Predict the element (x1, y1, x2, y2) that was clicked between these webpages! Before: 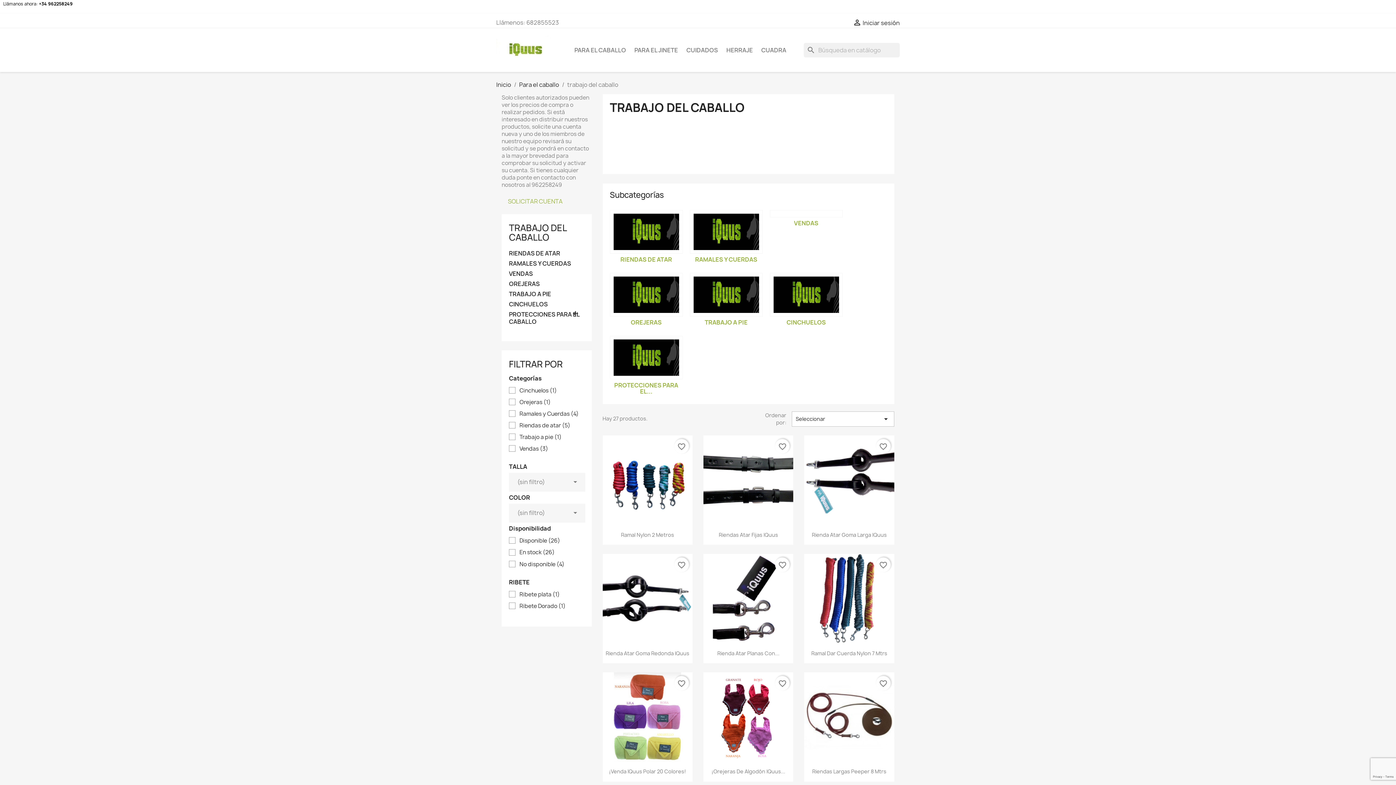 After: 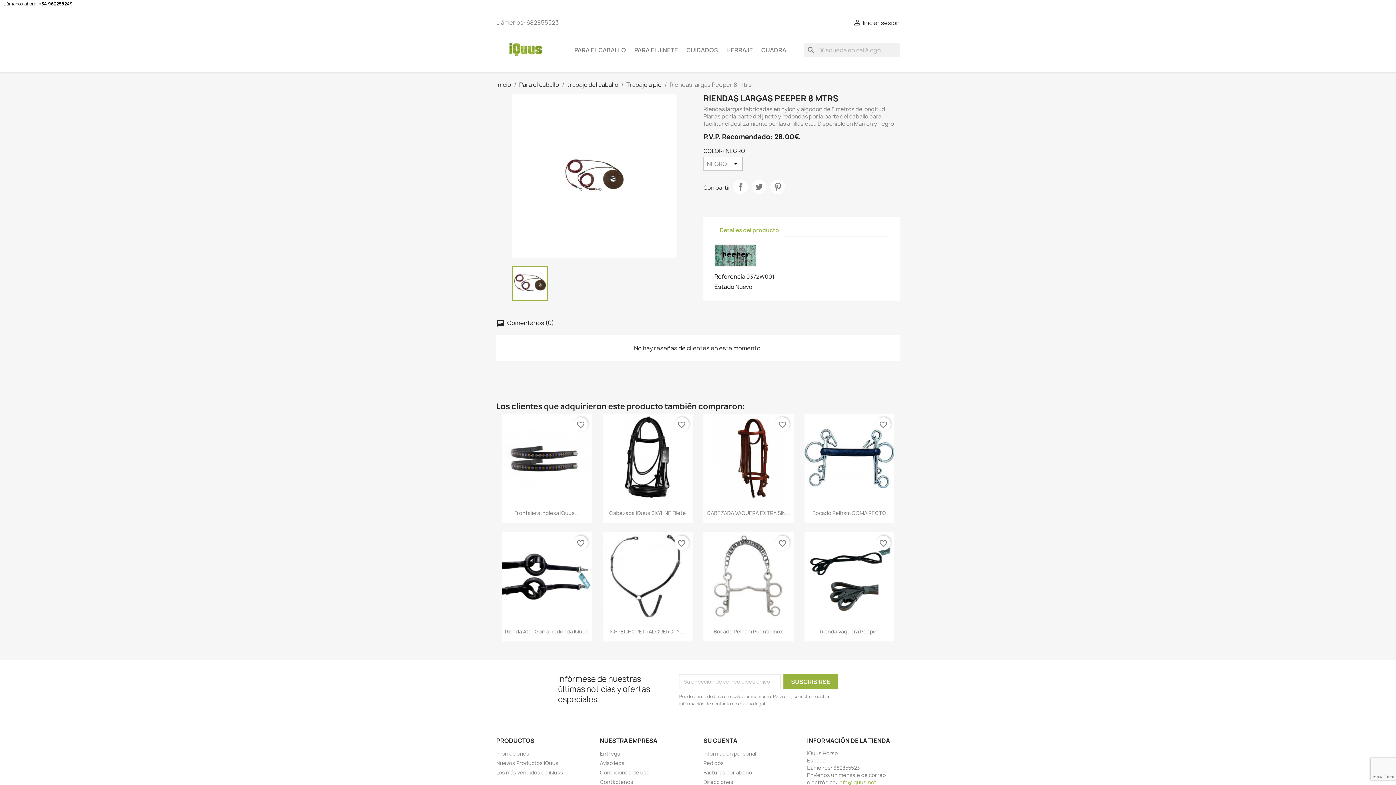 Action: bbox: (804, 672, 894, 762)